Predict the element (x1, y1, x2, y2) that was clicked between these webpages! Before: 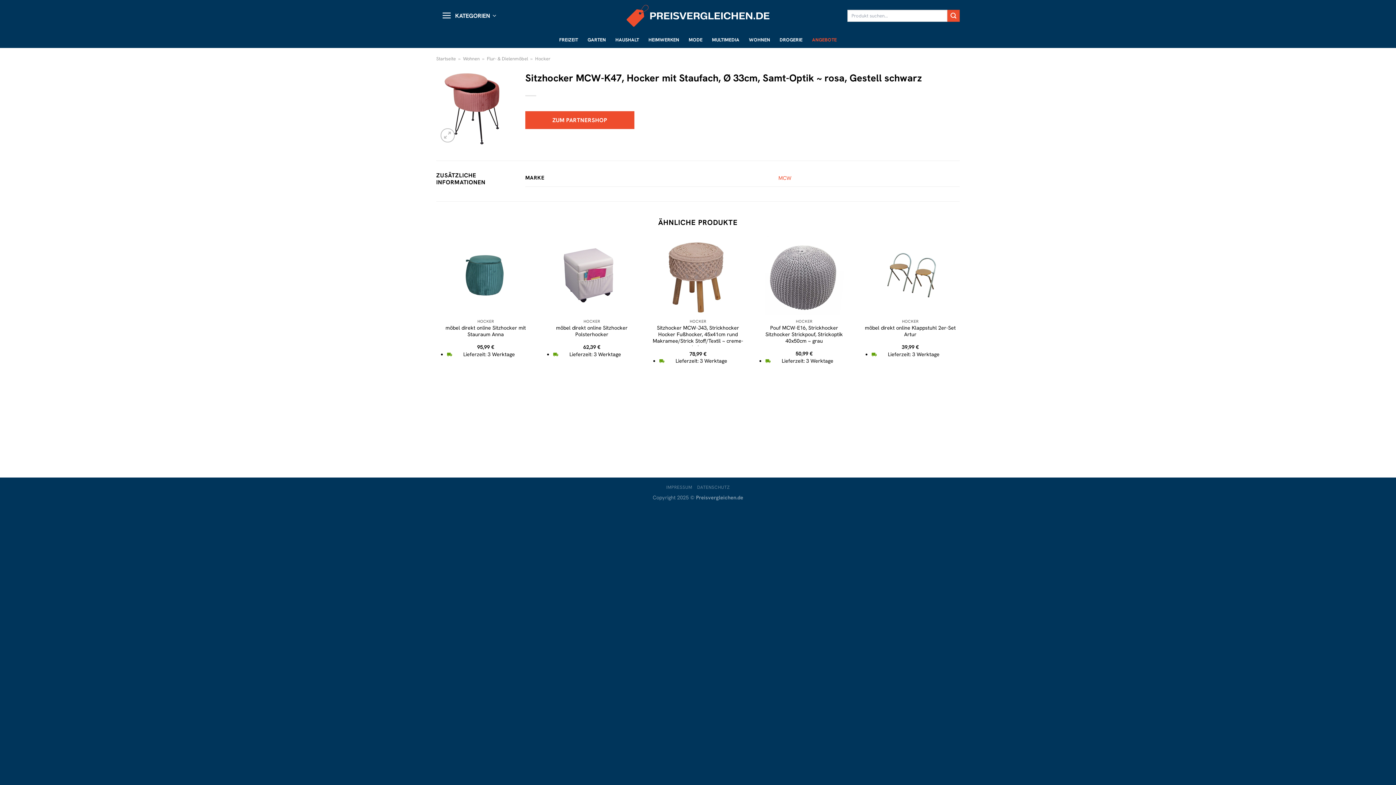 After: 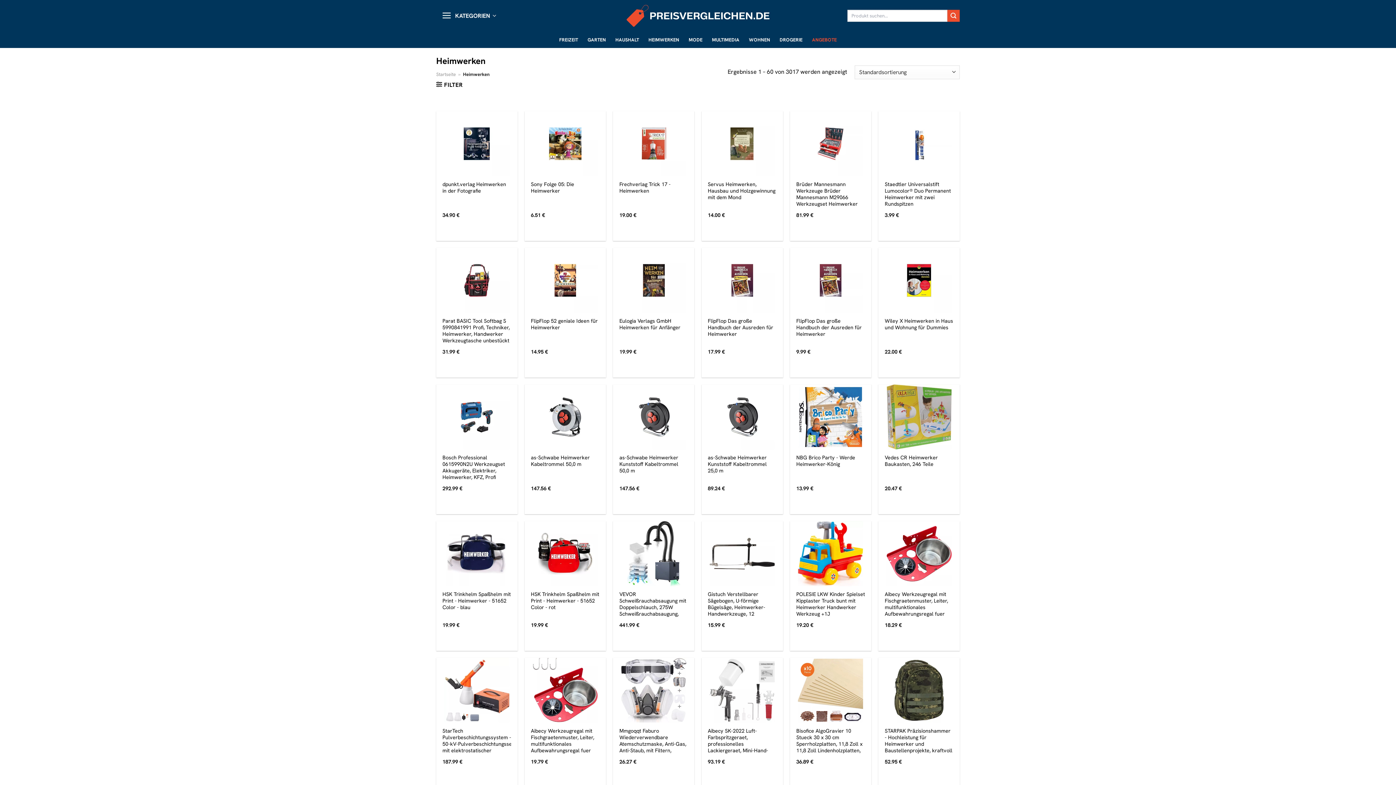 Action: bbox: (648, 33, 679, 46) label: HEIMWERKEN